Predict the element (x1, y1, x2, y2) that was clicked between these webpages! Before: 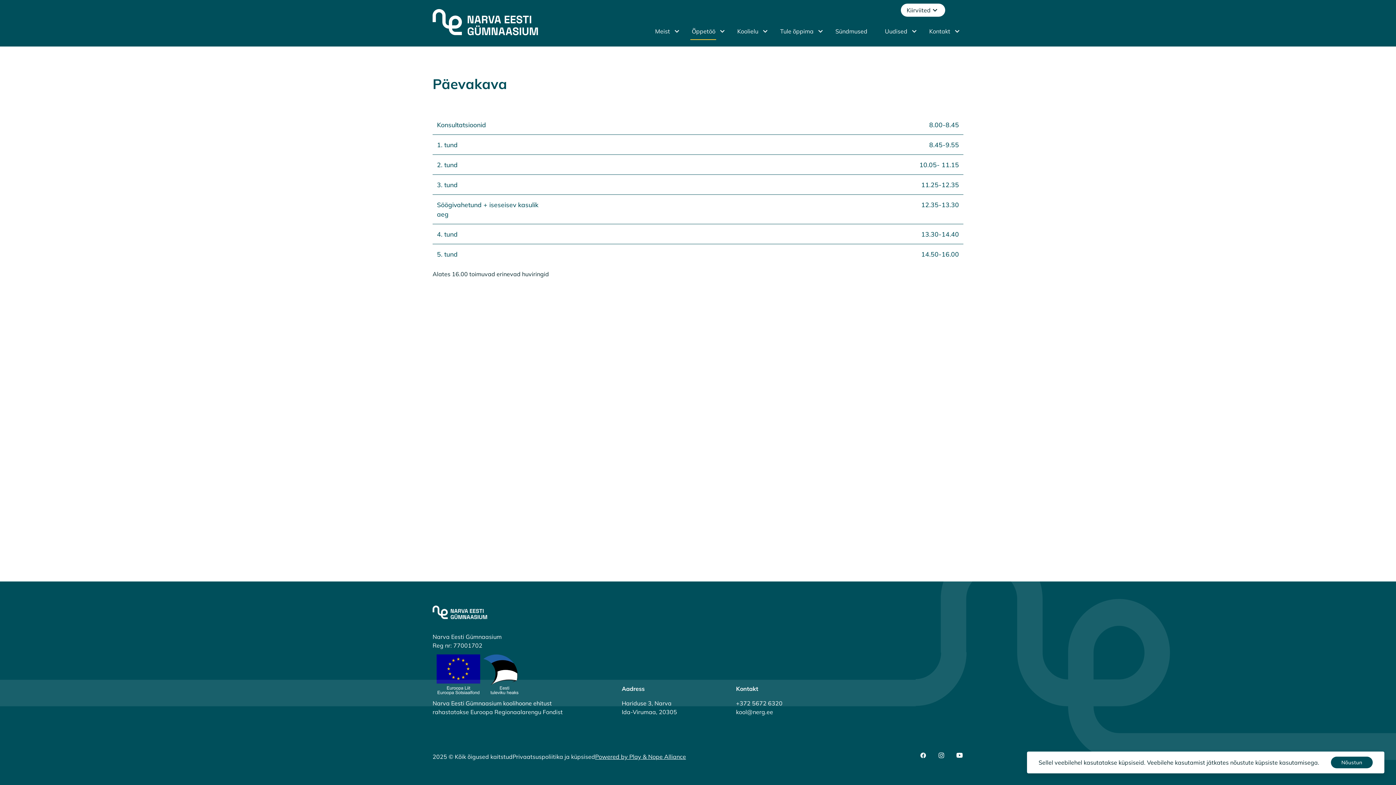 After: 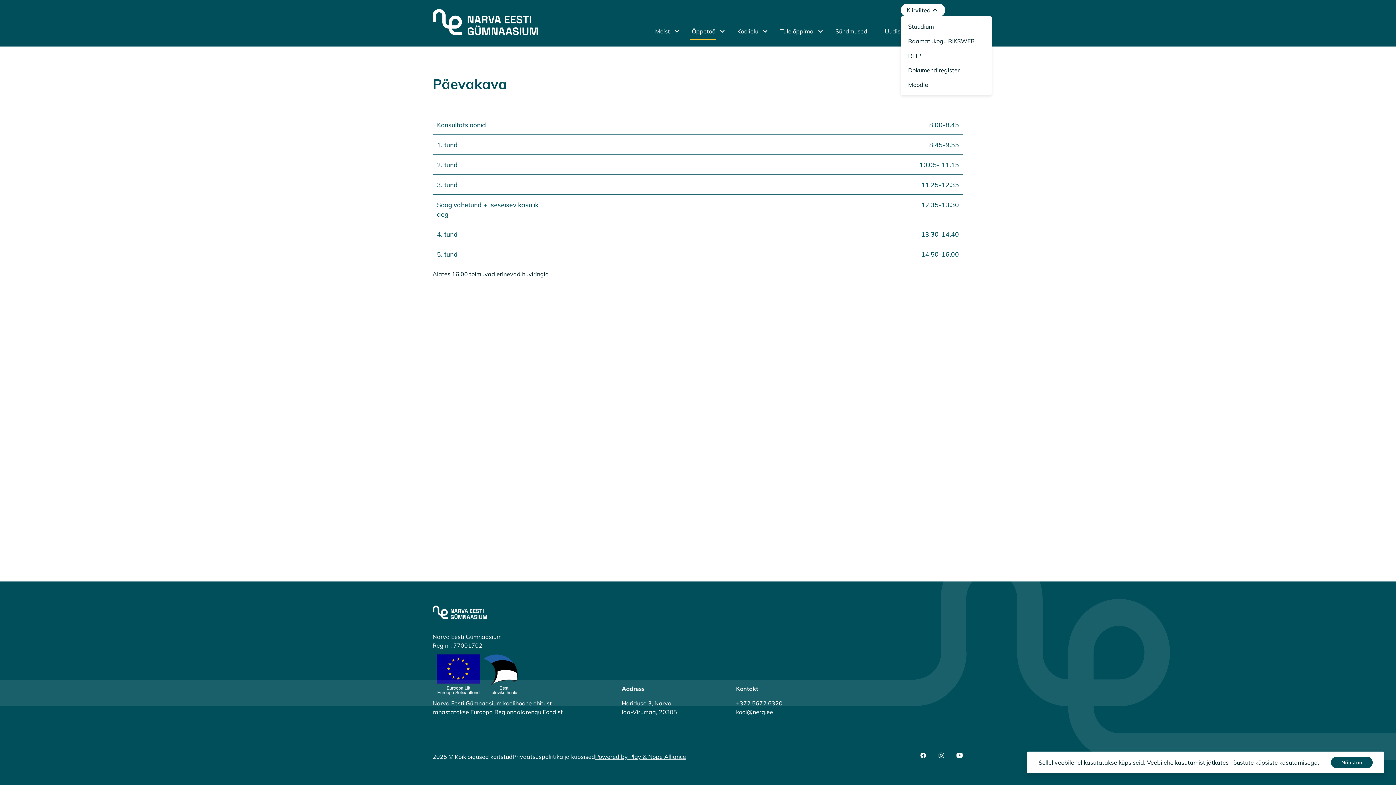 Action: label: Kiirviited bbox: (901, 3, 945, 16)